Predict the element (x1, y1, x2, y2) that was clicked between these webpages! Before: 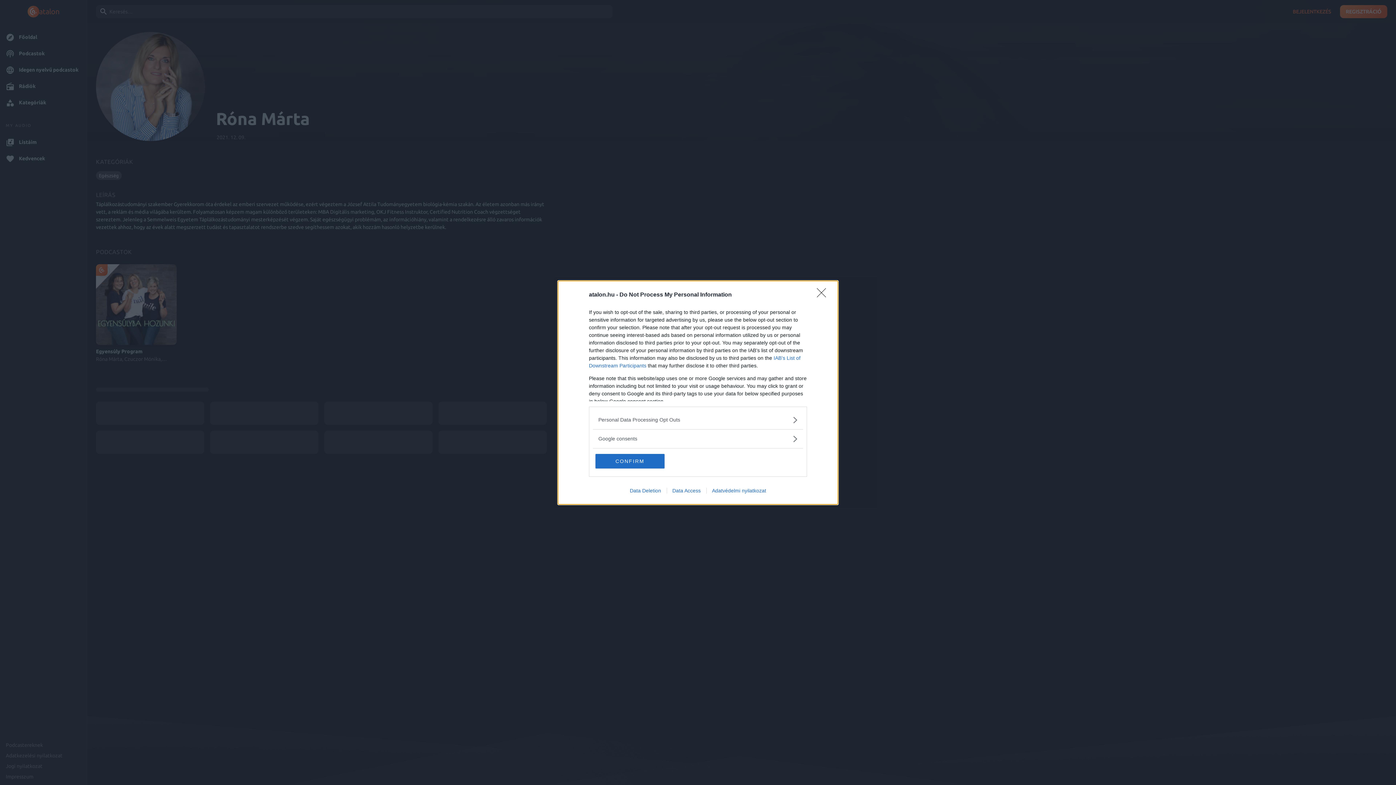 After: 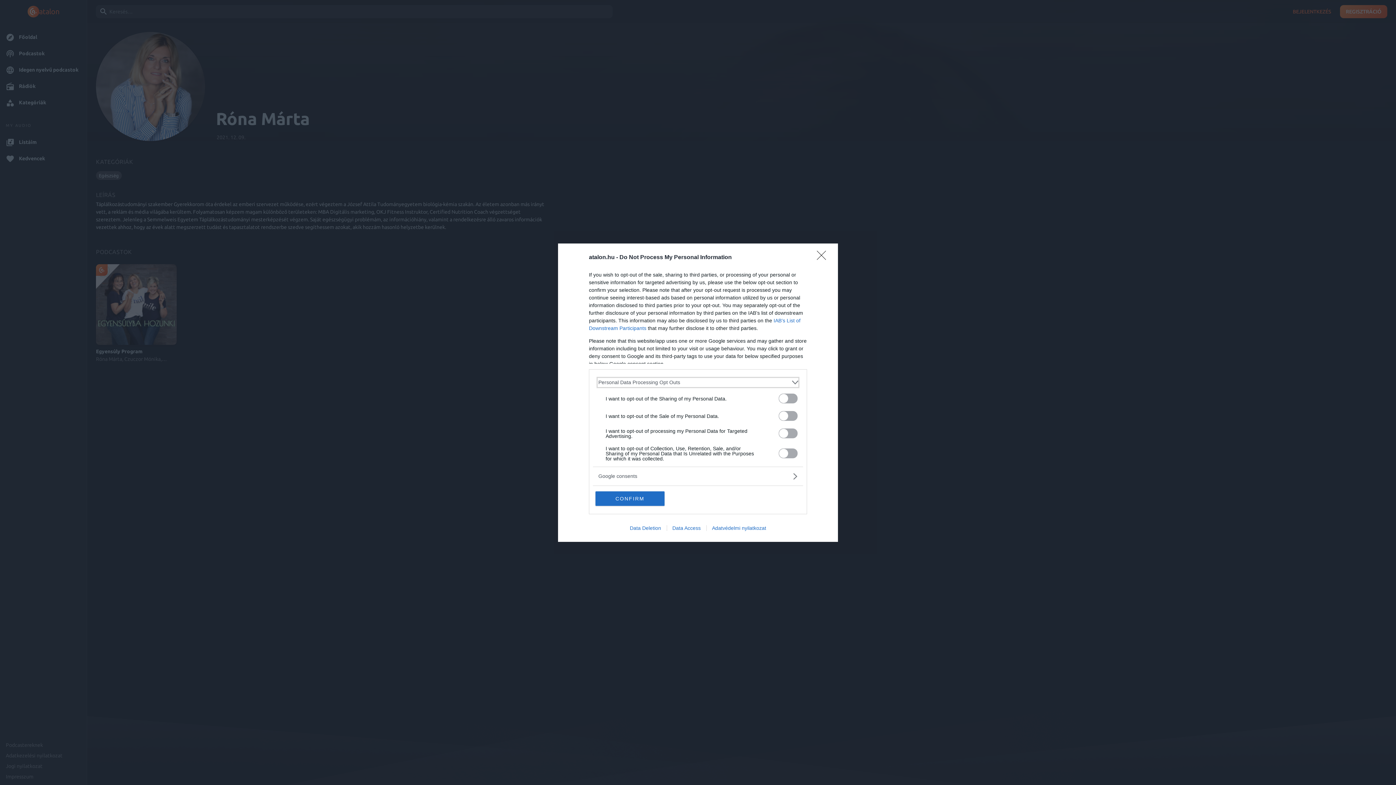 Action: label: Opt-Outs bbox: (598, 416, 797, 423)